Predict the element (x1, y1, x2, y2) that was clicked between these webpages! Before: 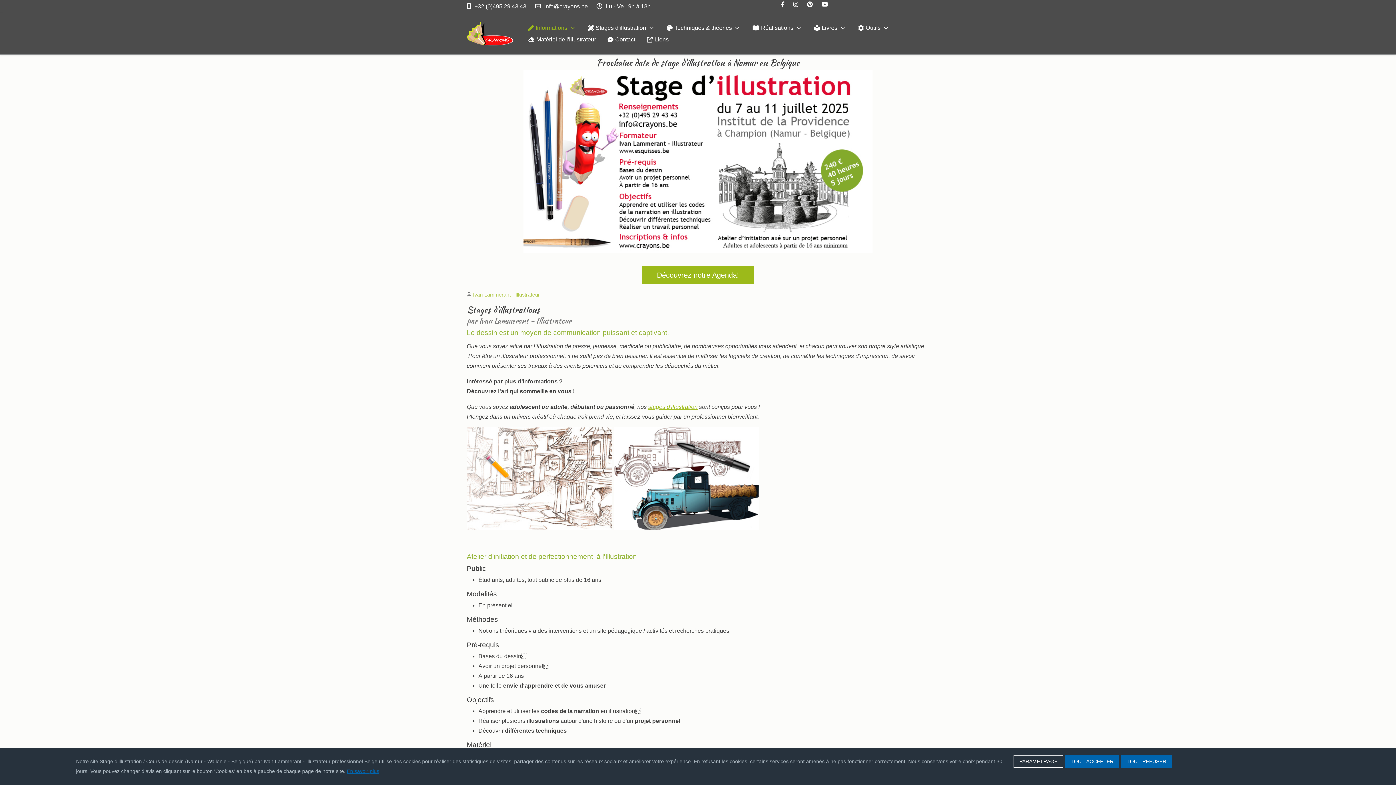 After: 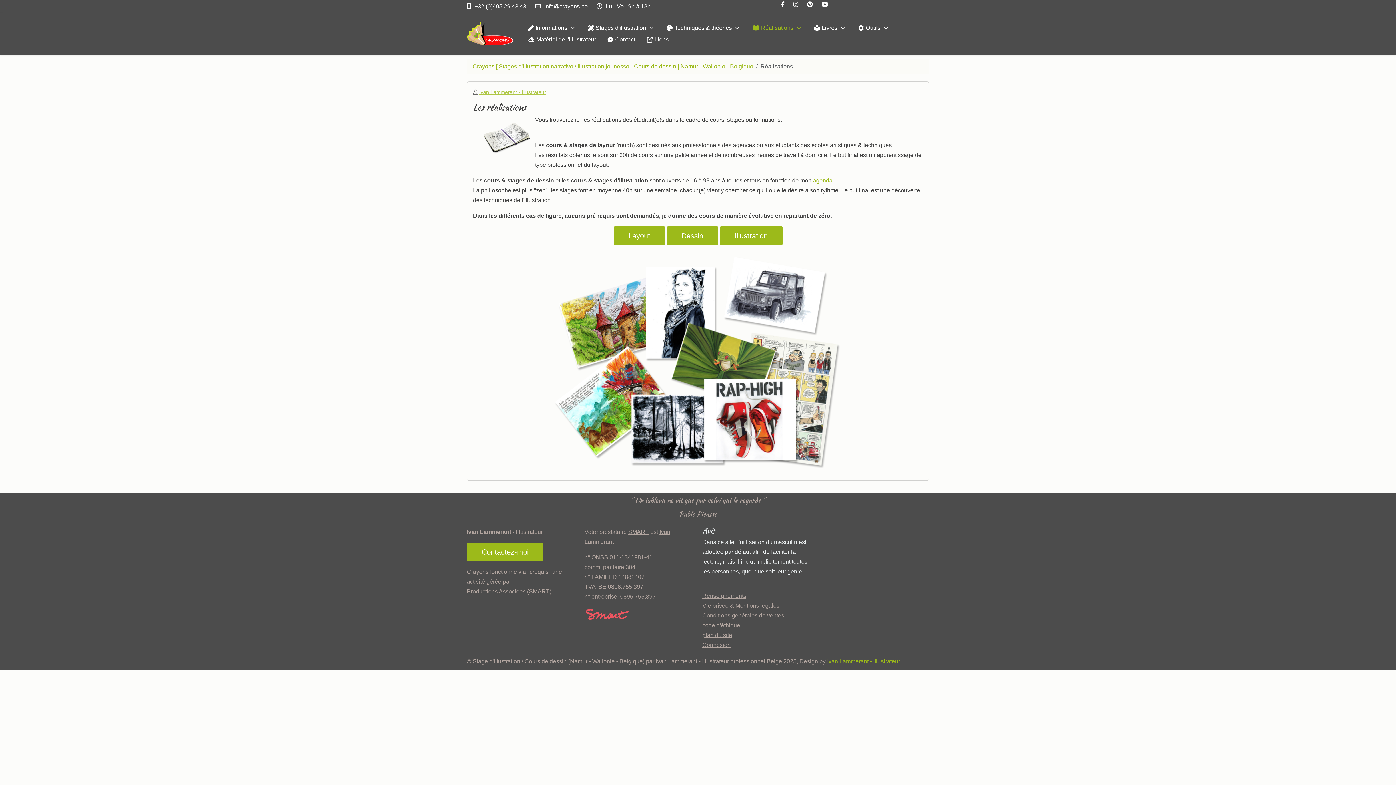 Action: bbox: (747, 22, 808, 33) label: Réalisations